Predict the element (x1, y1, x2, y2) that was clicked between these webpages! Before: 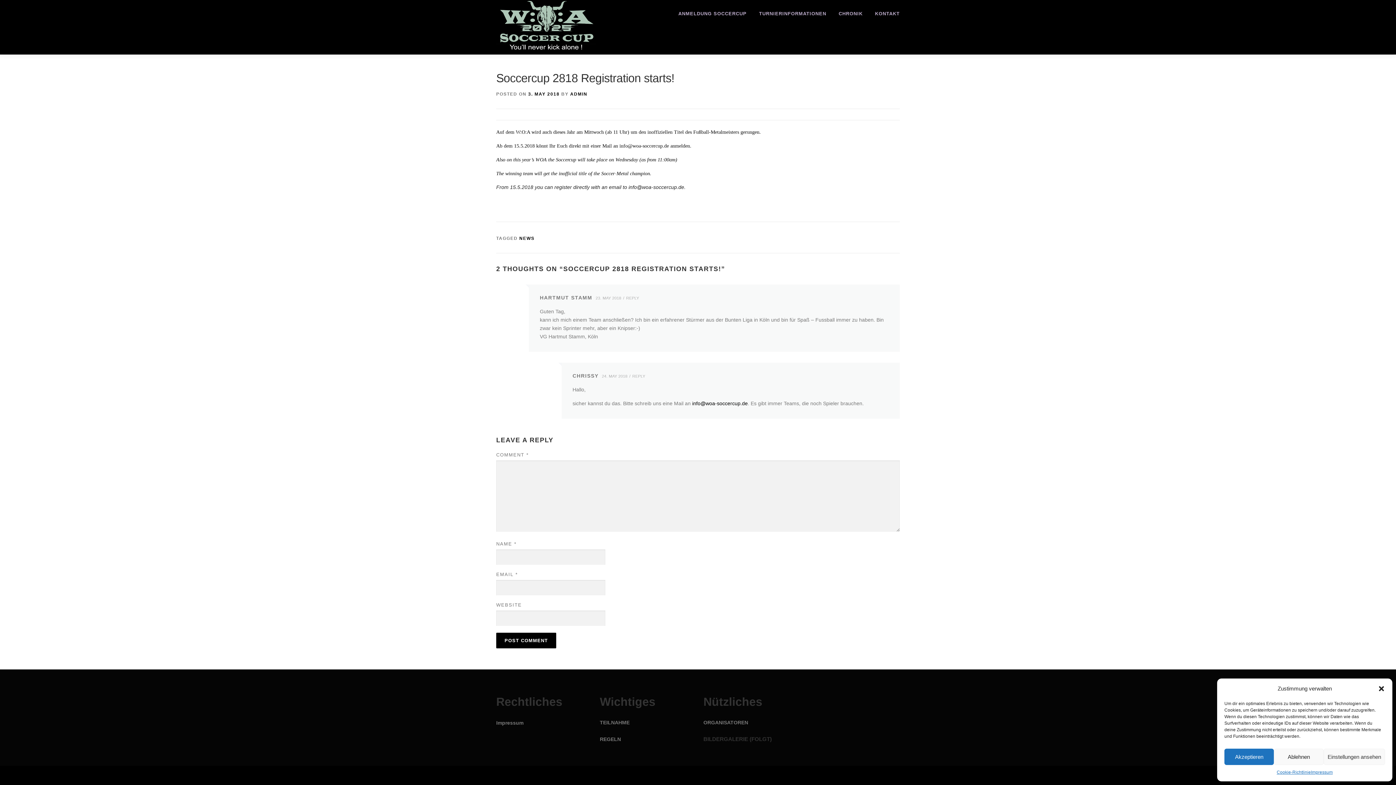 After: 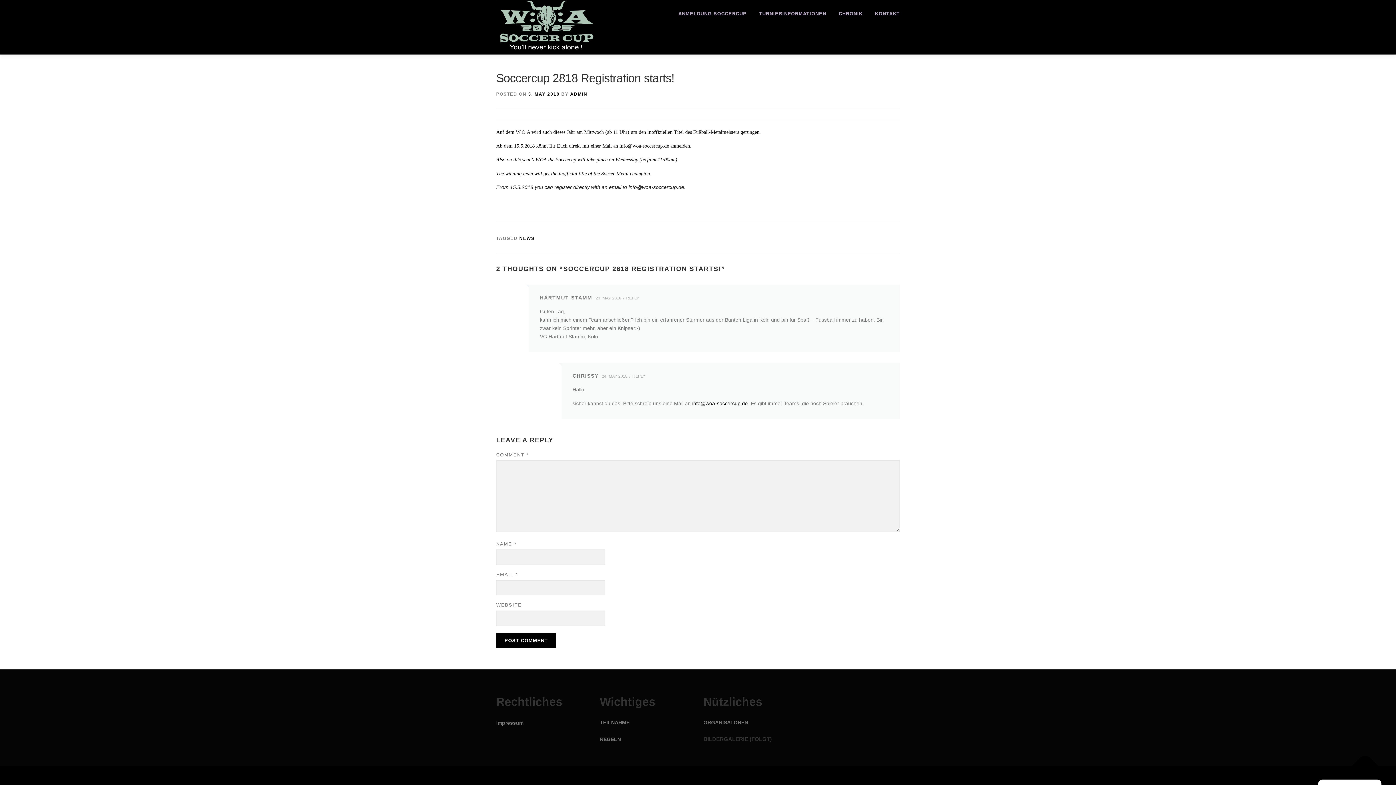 Action: label: Akzeptieren bbox: (1224, 749, 1274, 765)